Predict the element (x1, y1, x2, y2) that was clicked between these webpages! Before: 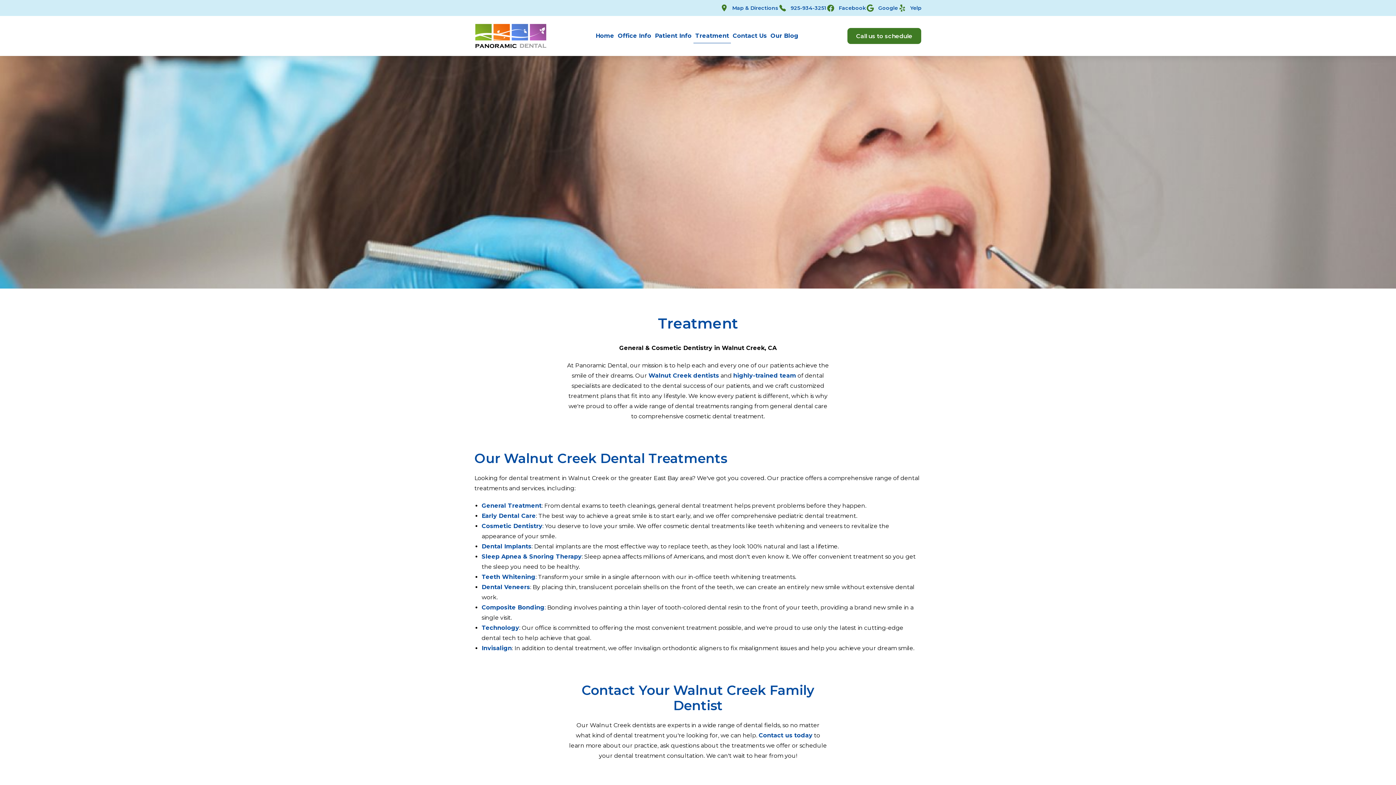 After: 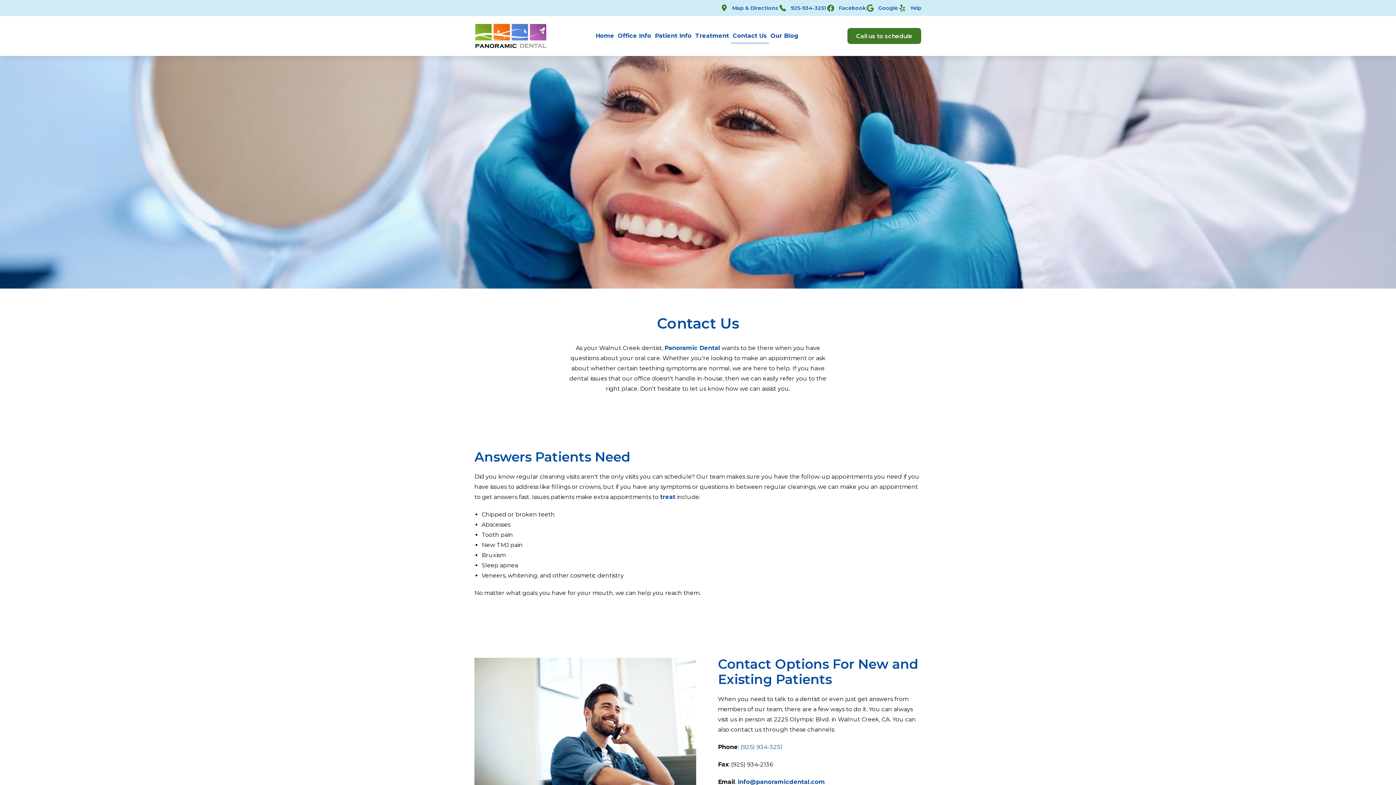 Action: label: Contact us today bbox: (758, 732, 812, 739)